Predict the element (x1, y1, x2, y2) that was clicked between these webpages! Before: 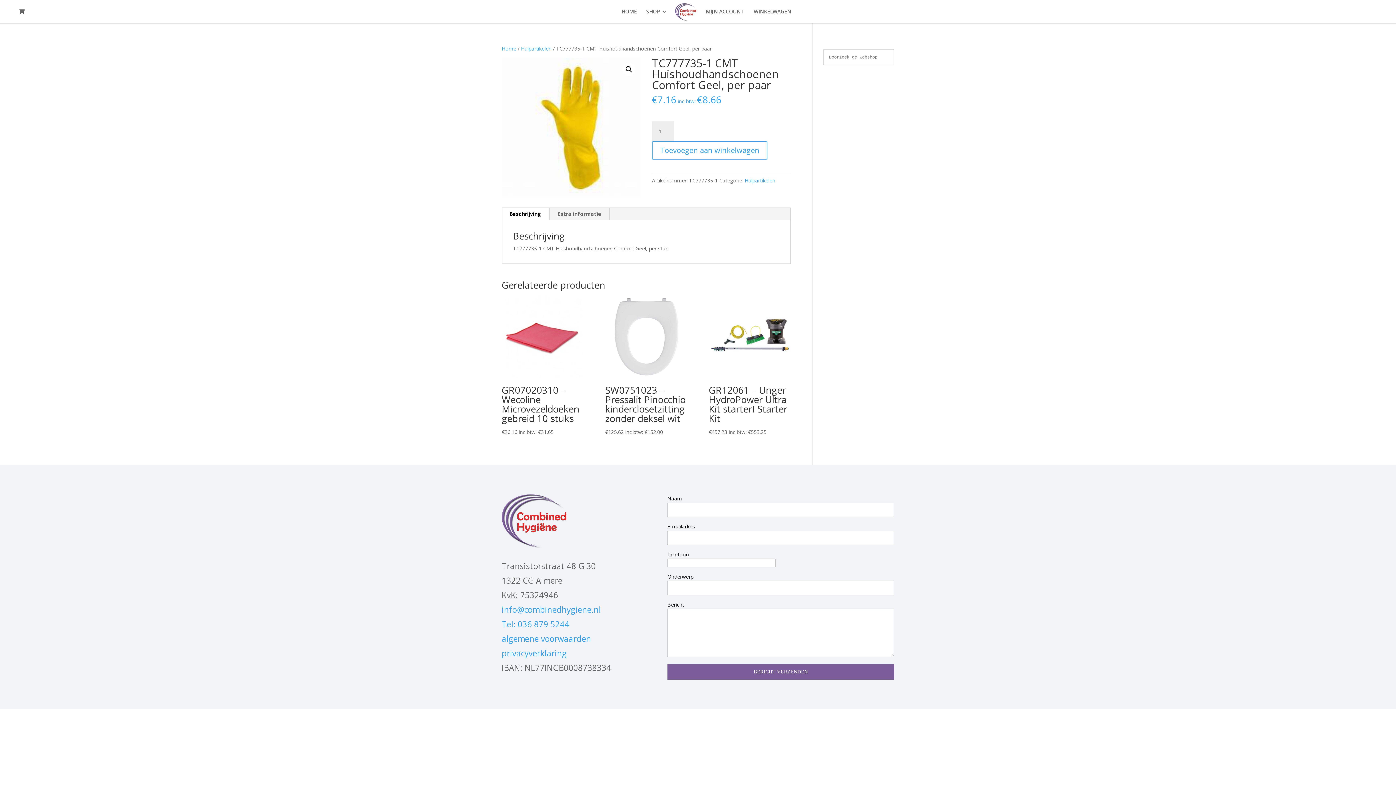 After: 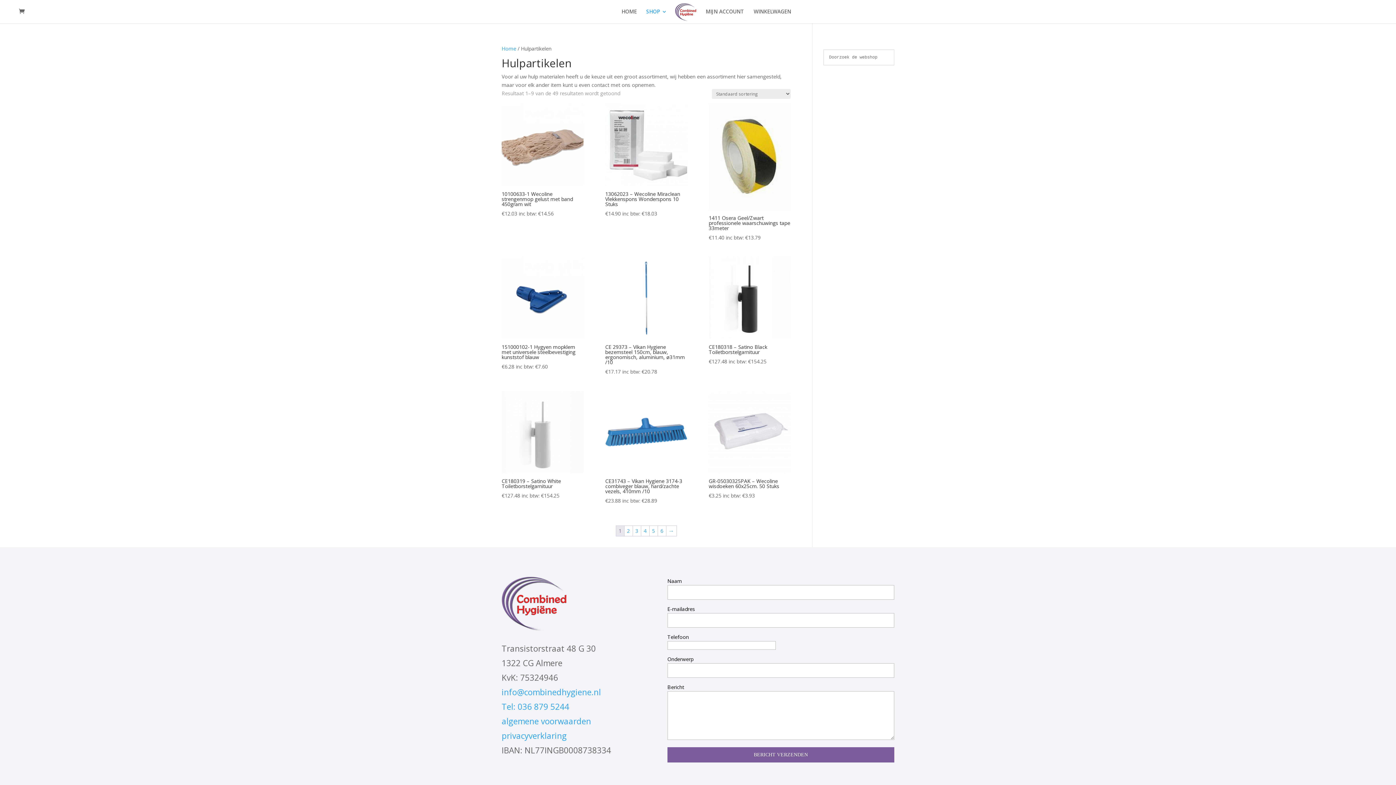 Action: bbox: (744, 177, 775, 184) label: Hulpartikelen